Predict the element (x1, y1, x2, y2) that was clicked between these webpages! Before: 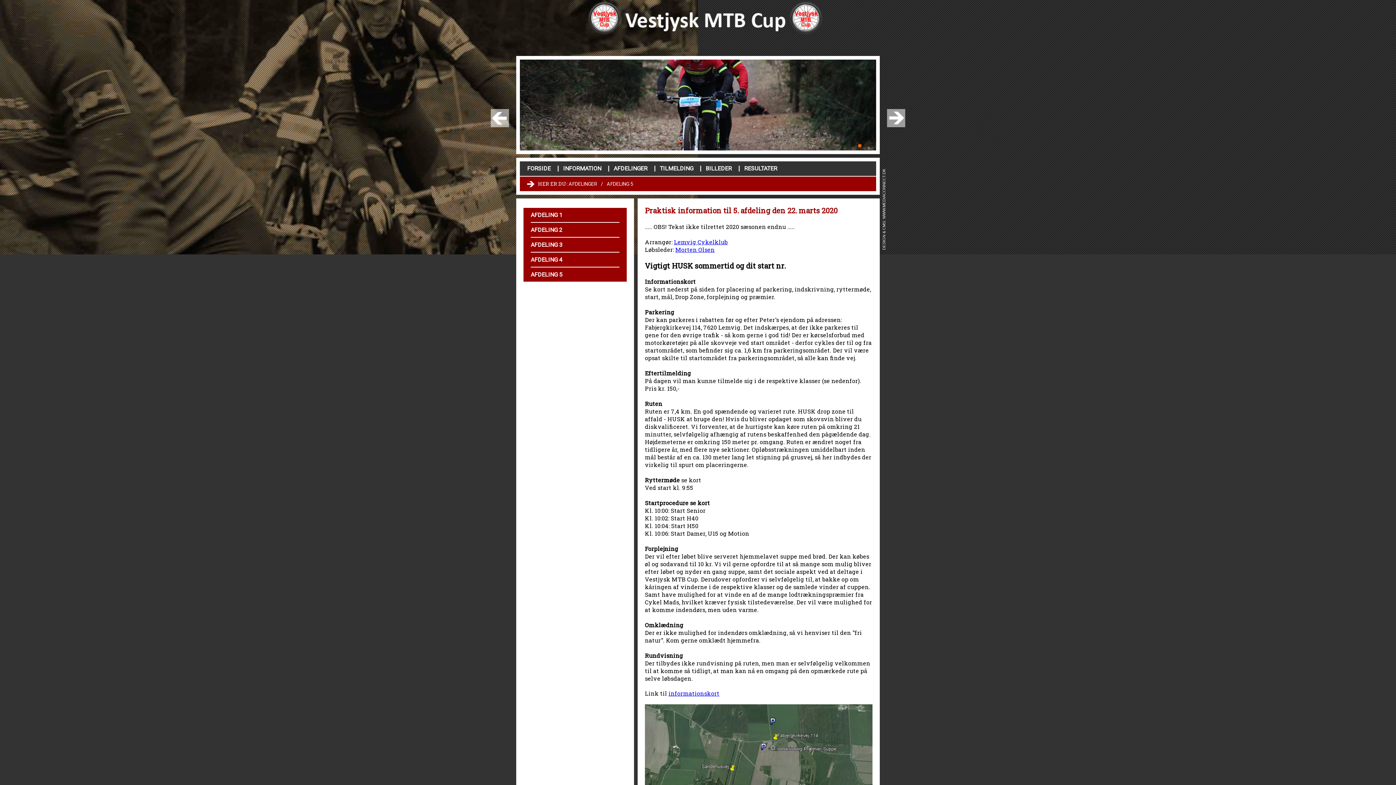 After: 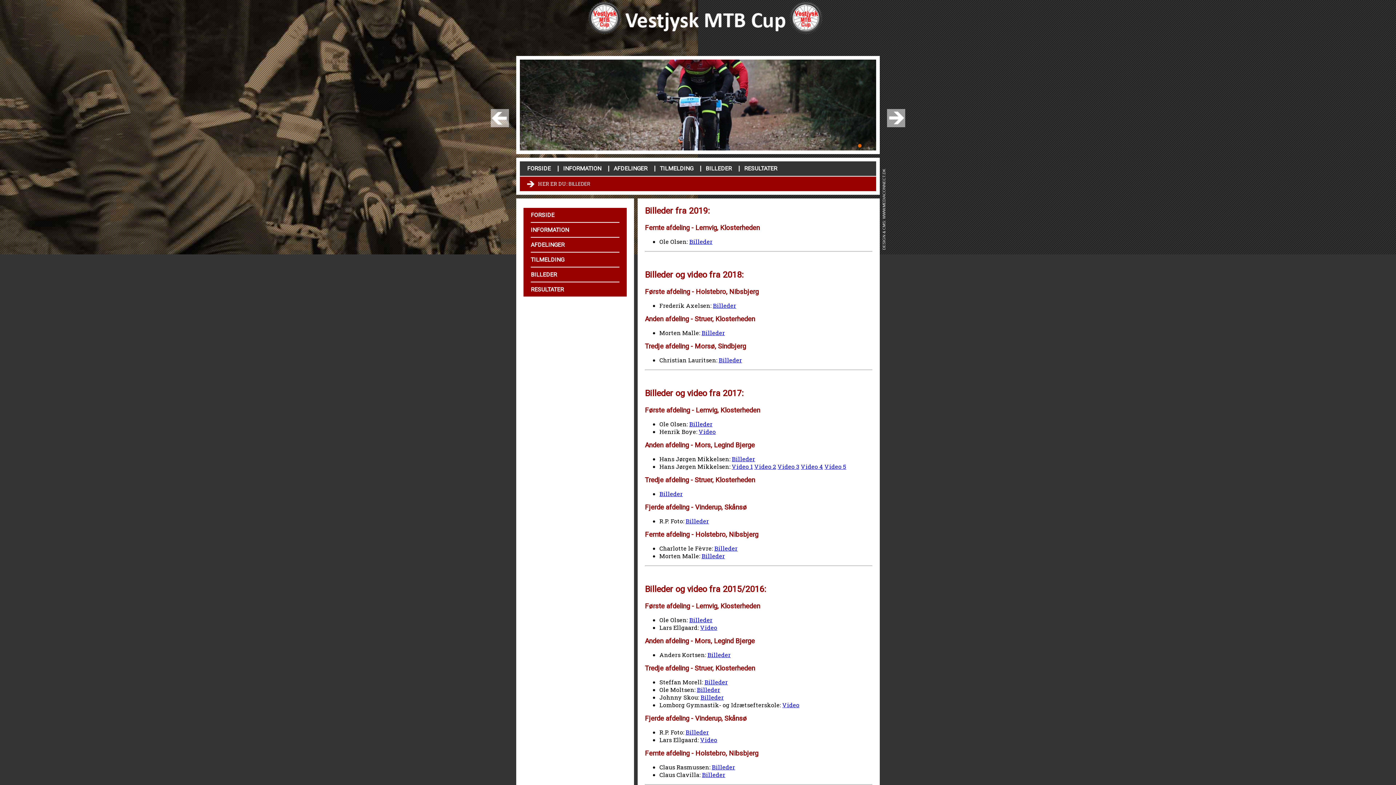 Action: bbox: (705, 165, 732, 172) label: BILLEDER